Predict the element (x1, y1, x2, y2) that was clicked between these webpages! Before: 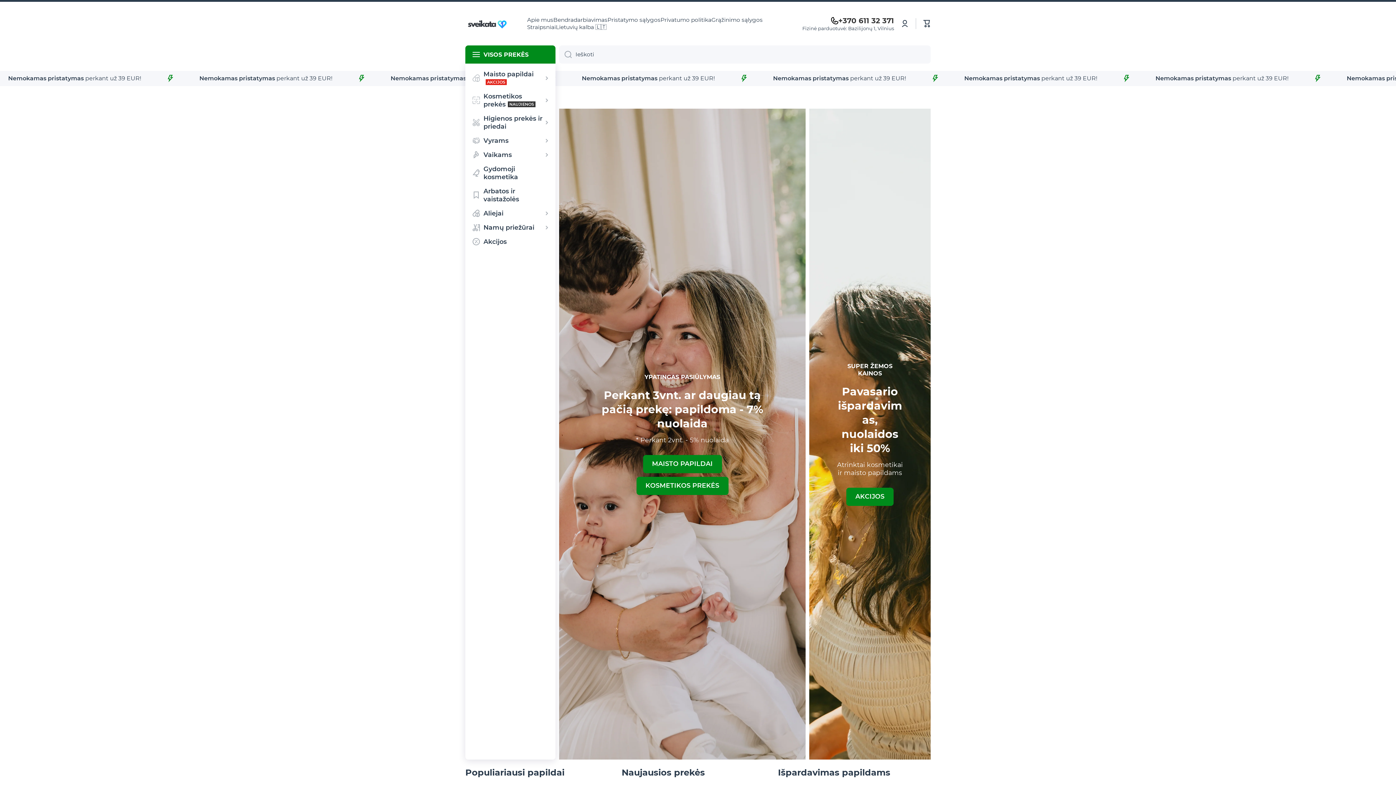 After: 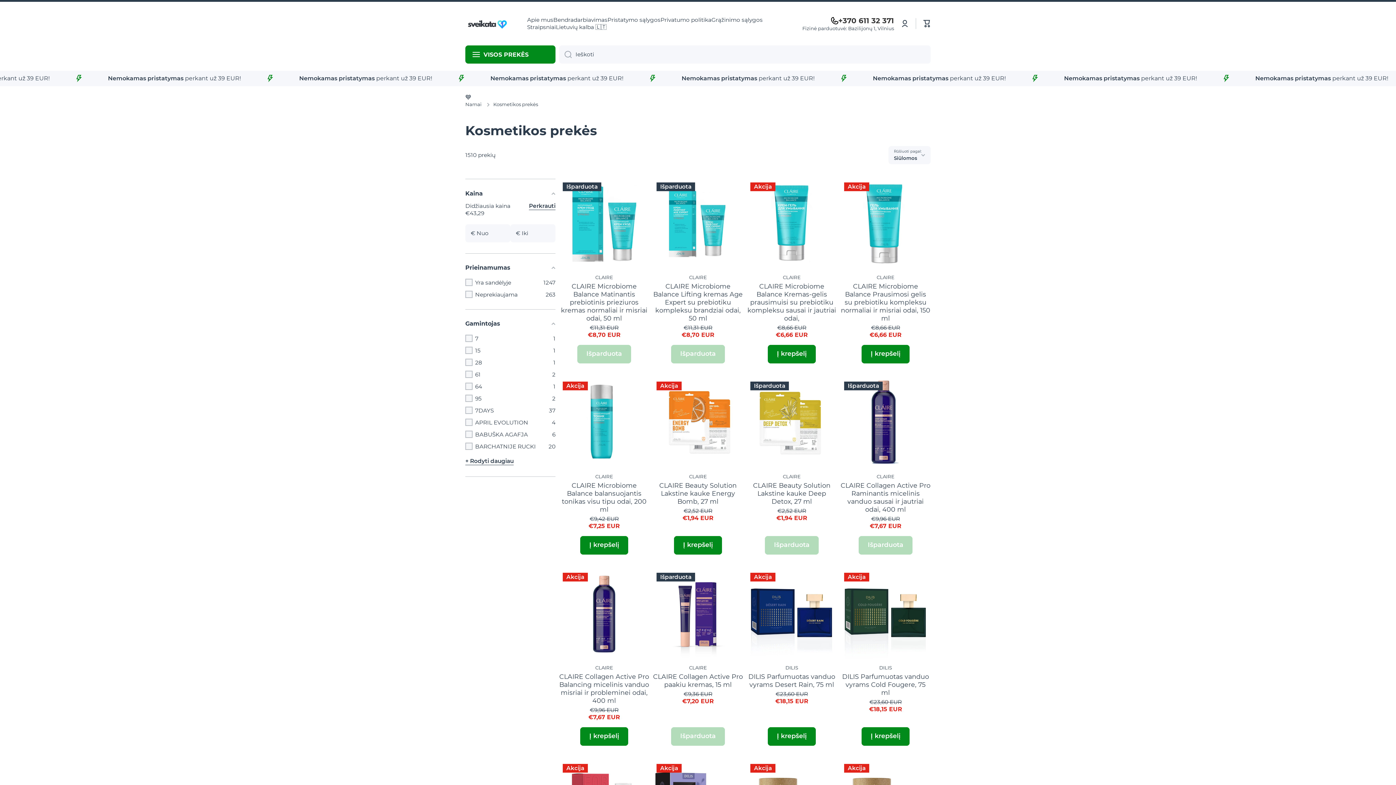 Action: bbox: (469, 89, 552, 111) label: Kosmetikos prekėsNAUJIENOS